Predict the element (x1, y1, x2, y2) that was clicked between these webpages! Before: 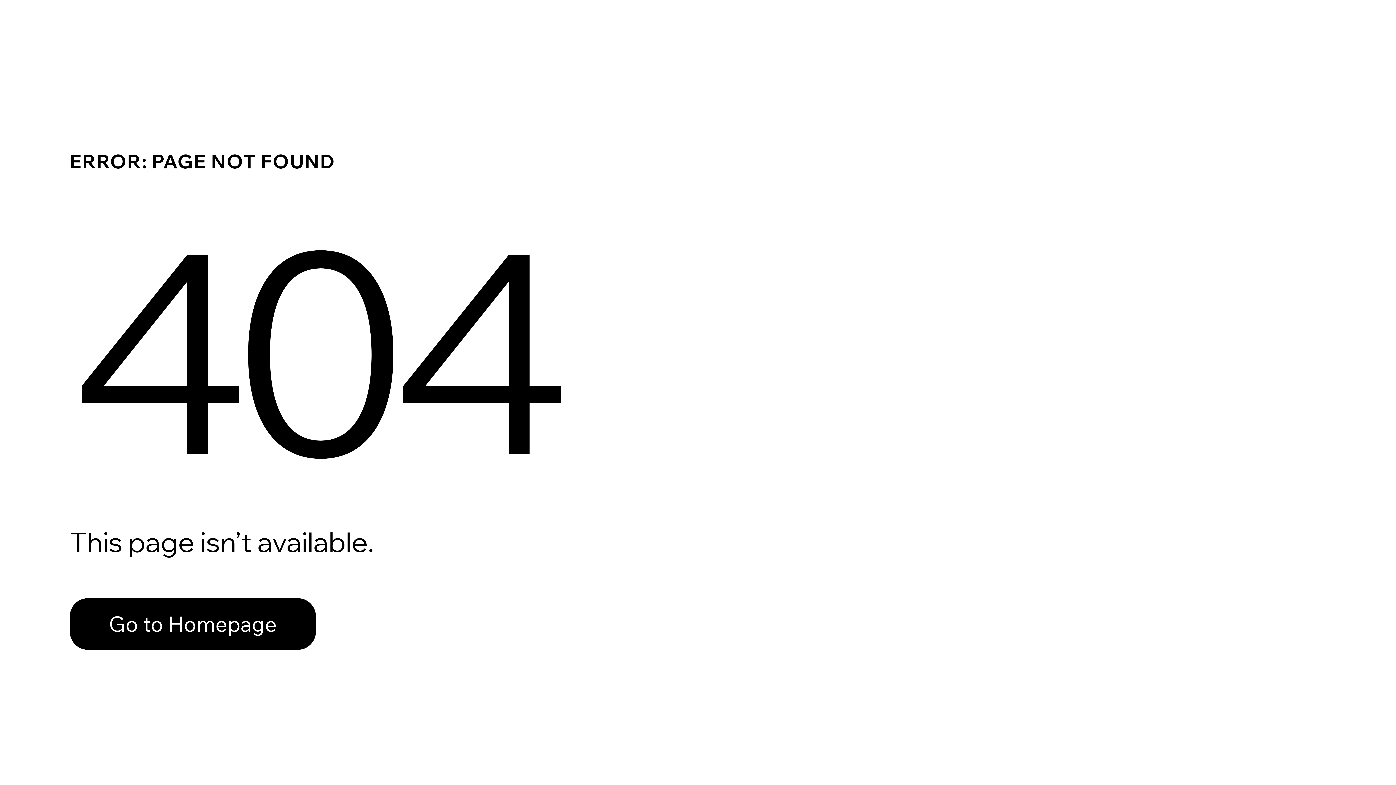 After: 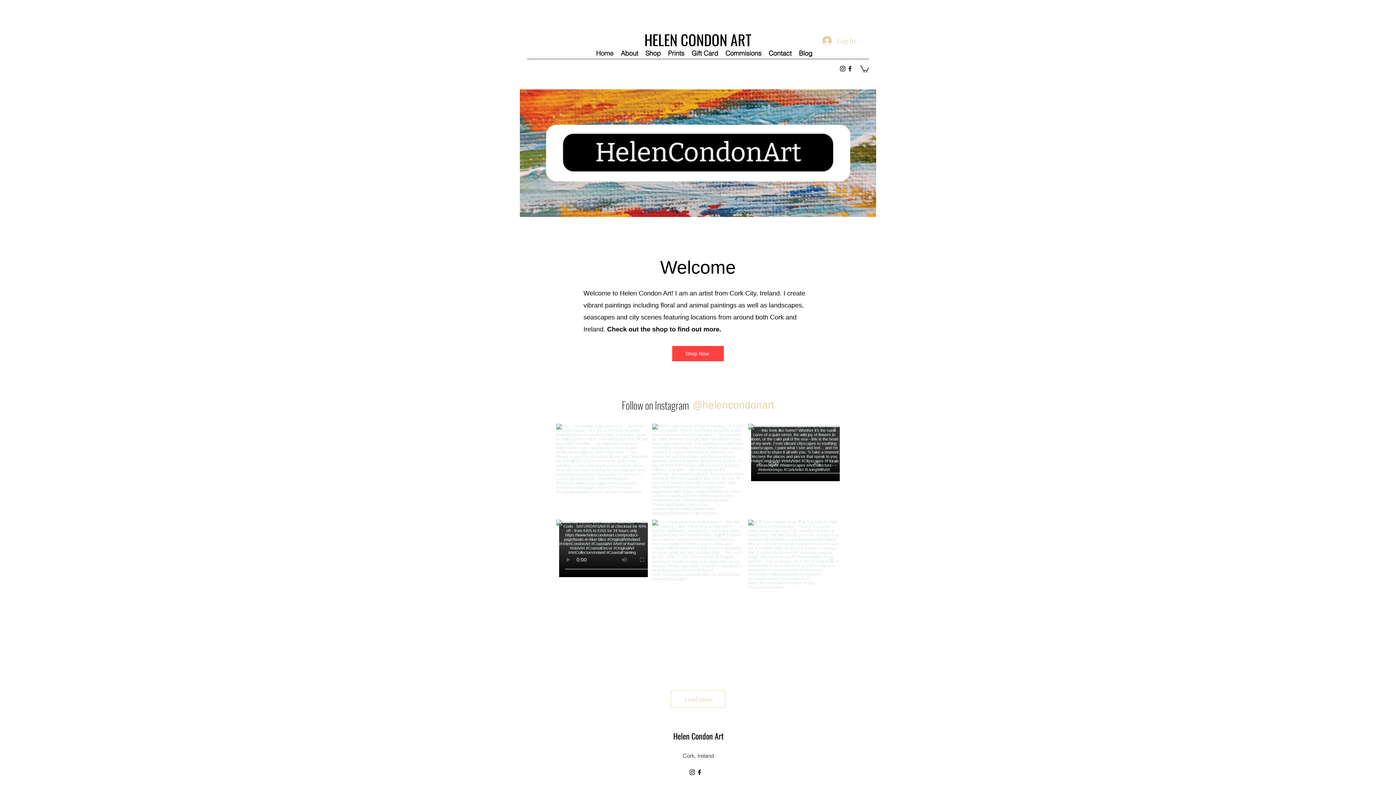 Action: label: Go to Homepage bbox: (69, 598, 316, 650)